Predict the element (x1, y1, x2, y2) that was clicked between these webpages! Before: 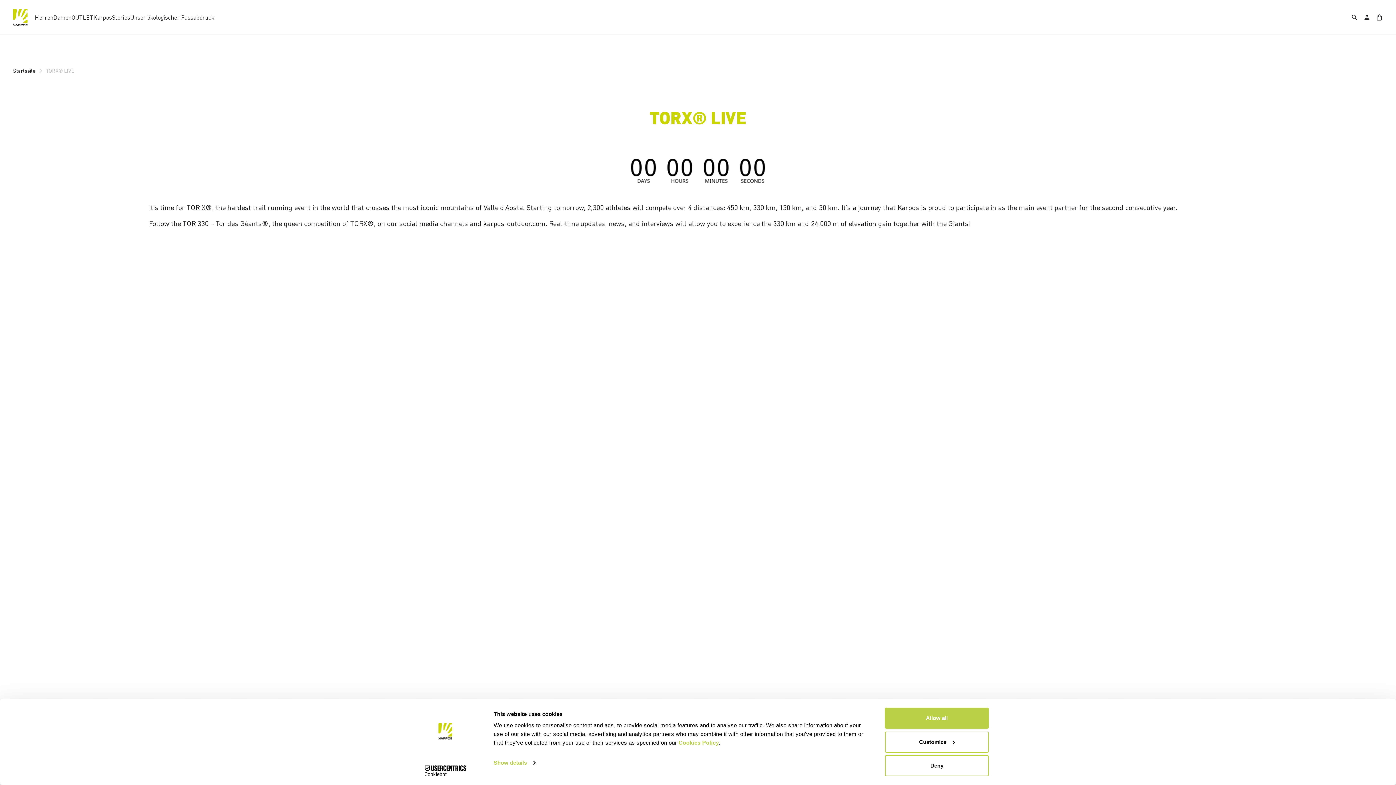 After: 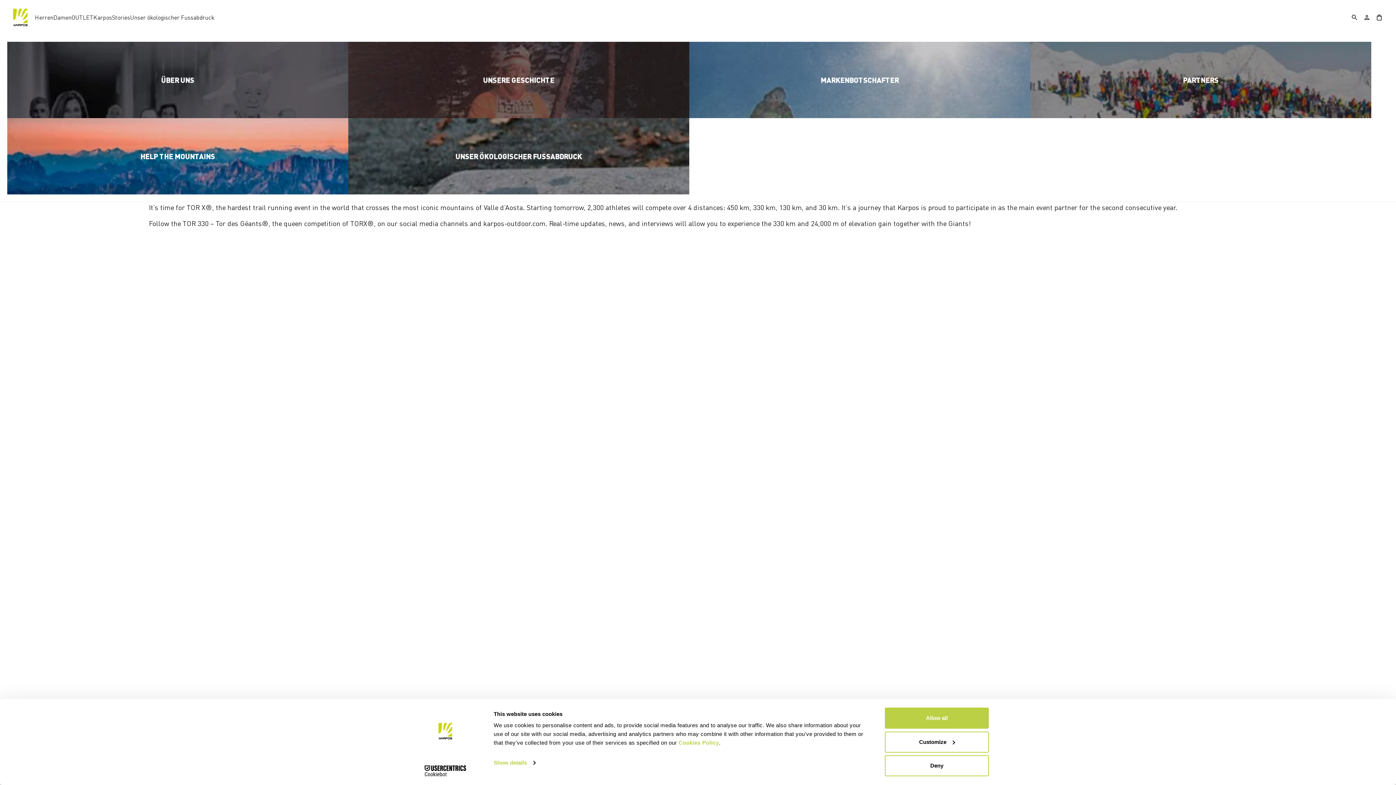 Action: bbox: (93, 12, 112, 21) label: Karpos